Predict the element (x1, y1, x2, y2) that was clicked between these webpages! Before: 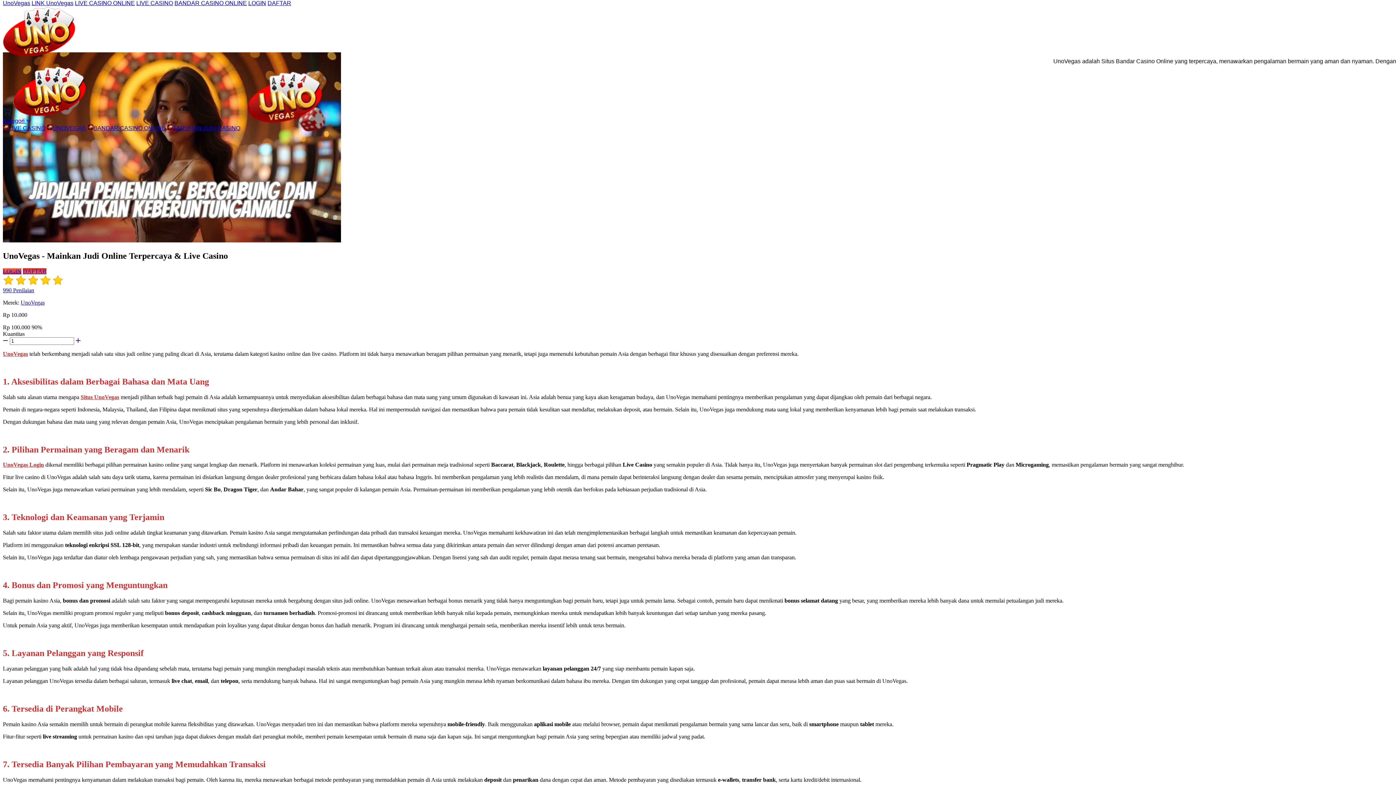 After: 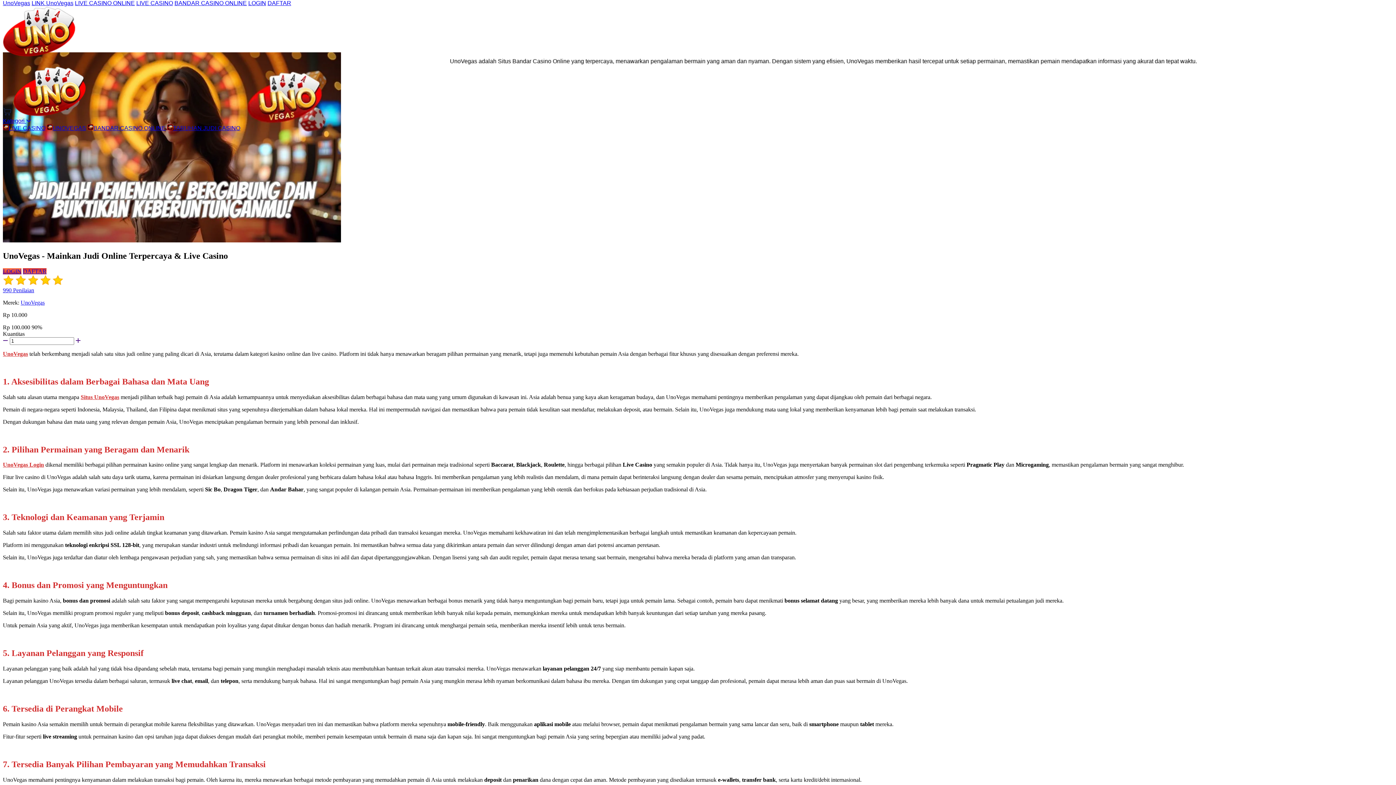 Action: bbox: (74, 0, 134, 6) label: LIVE CASINO ONLINE